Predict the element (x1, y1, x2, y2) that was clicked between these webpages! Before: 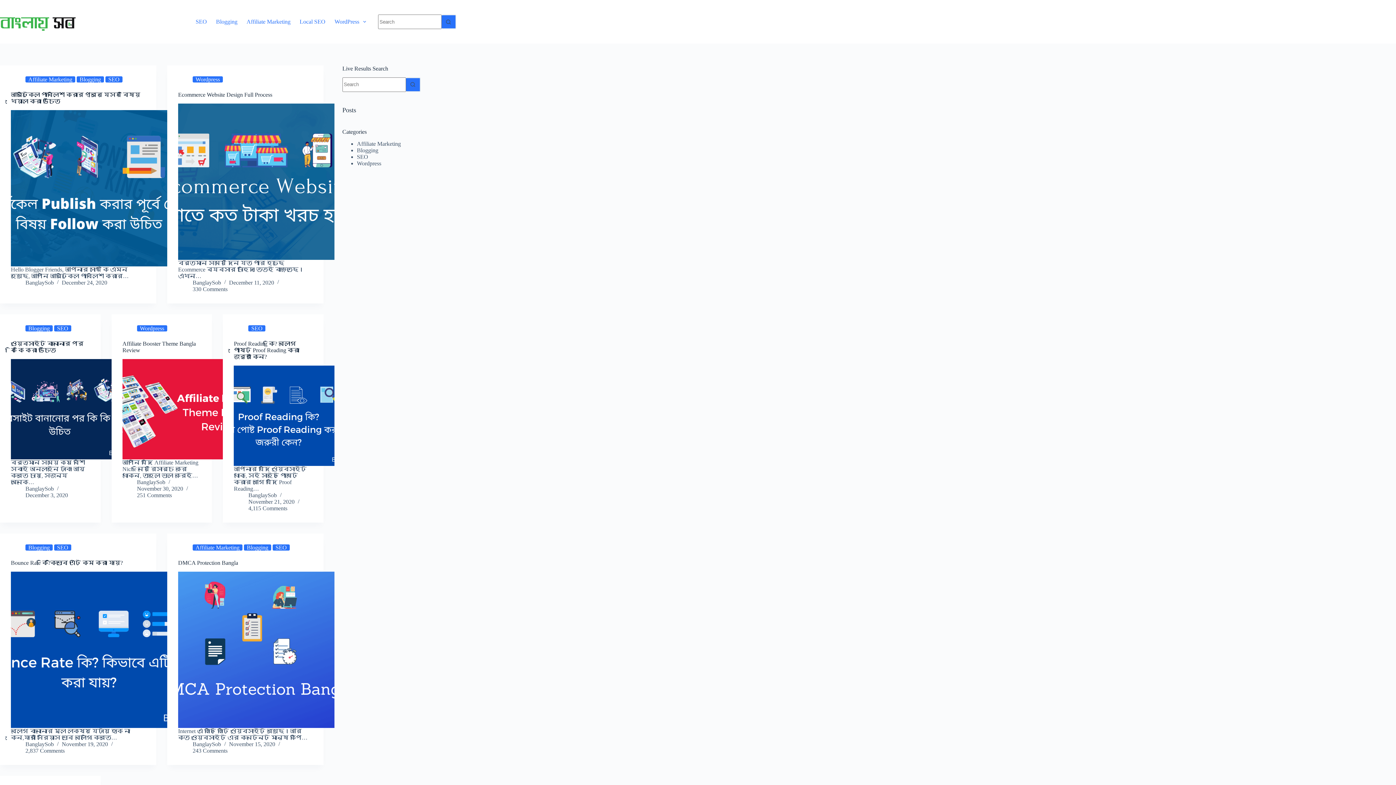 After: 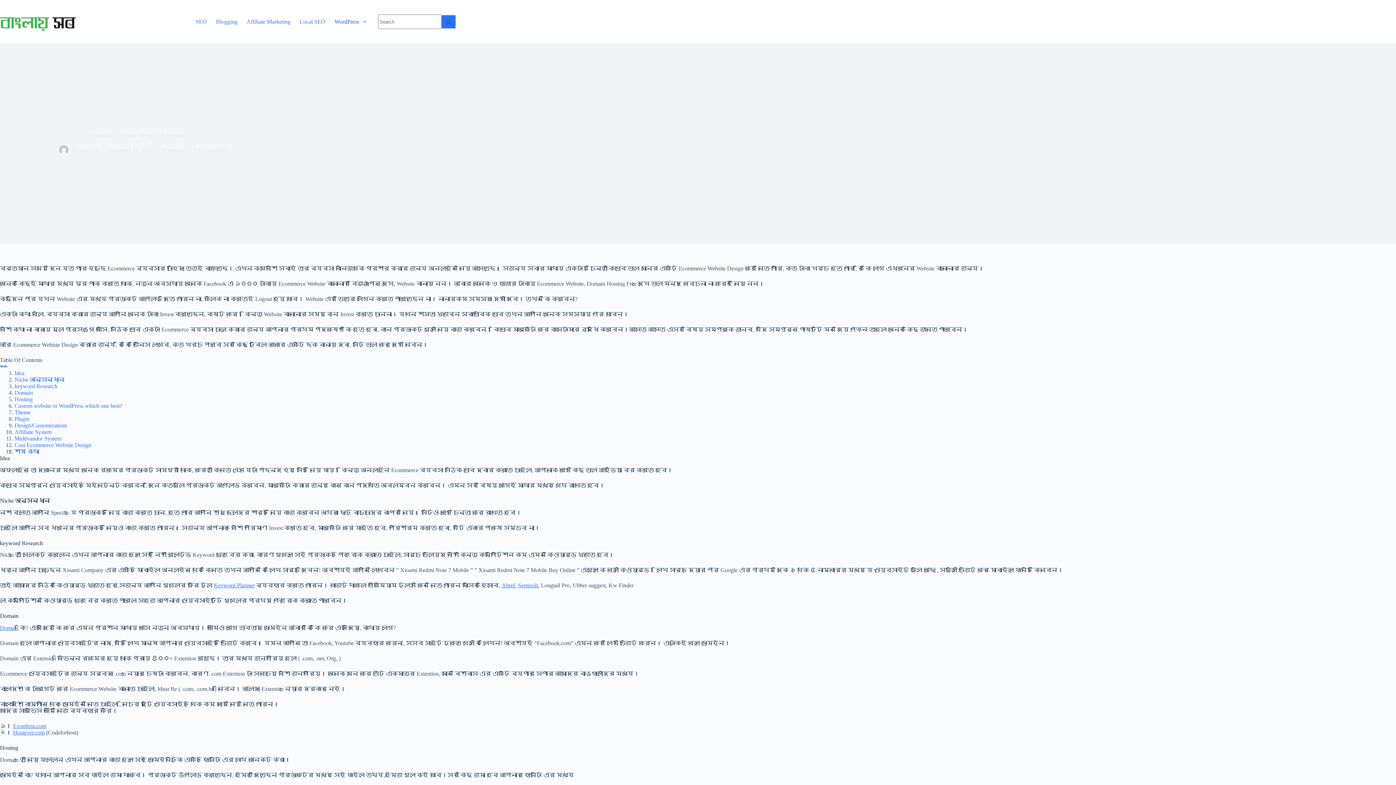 Action: label: Ecommerce Website Design Full Process bbox: (178, 103, 334, 259)